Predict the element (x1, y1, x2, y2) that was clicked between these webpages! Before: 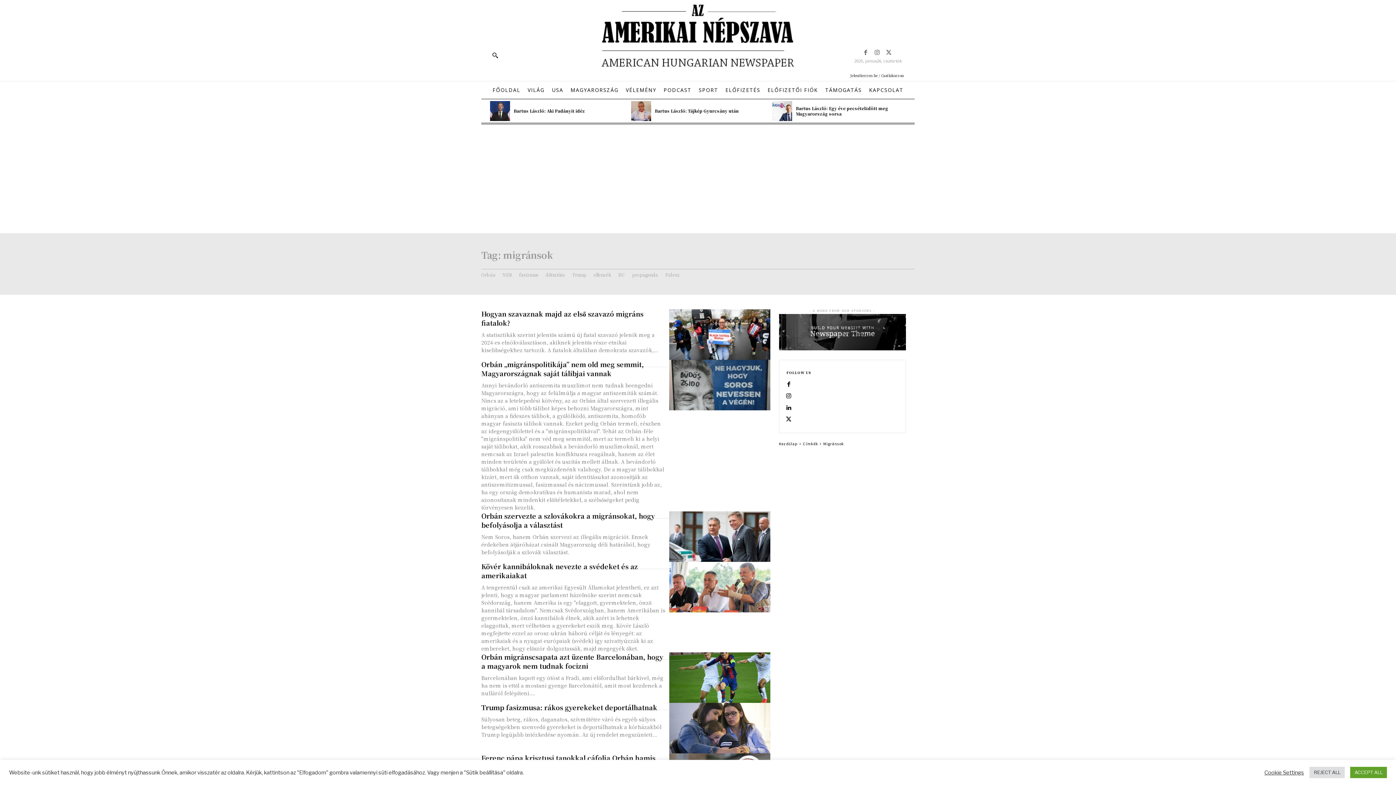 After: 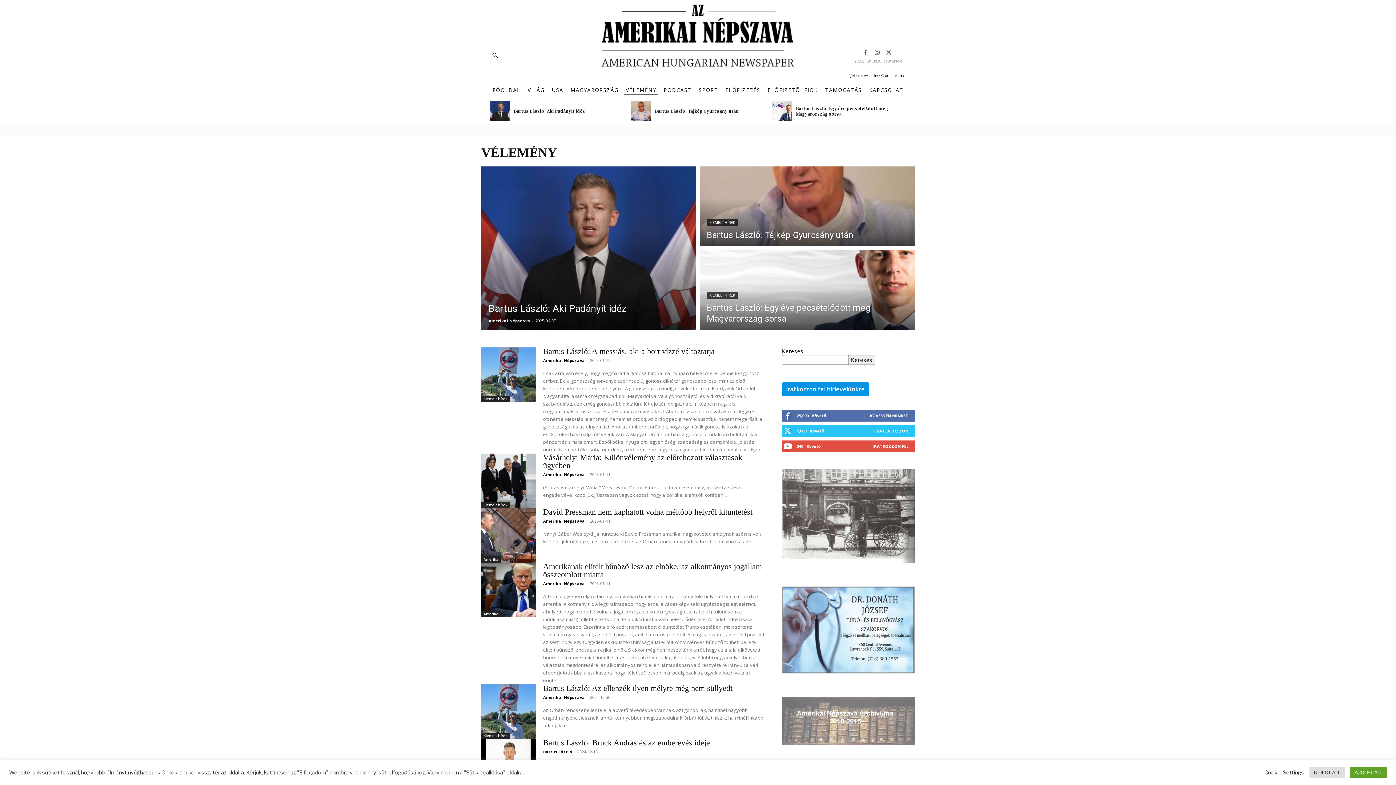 Action: label: VÉLEMÉNY bbox: (624, 84, 658, 95)